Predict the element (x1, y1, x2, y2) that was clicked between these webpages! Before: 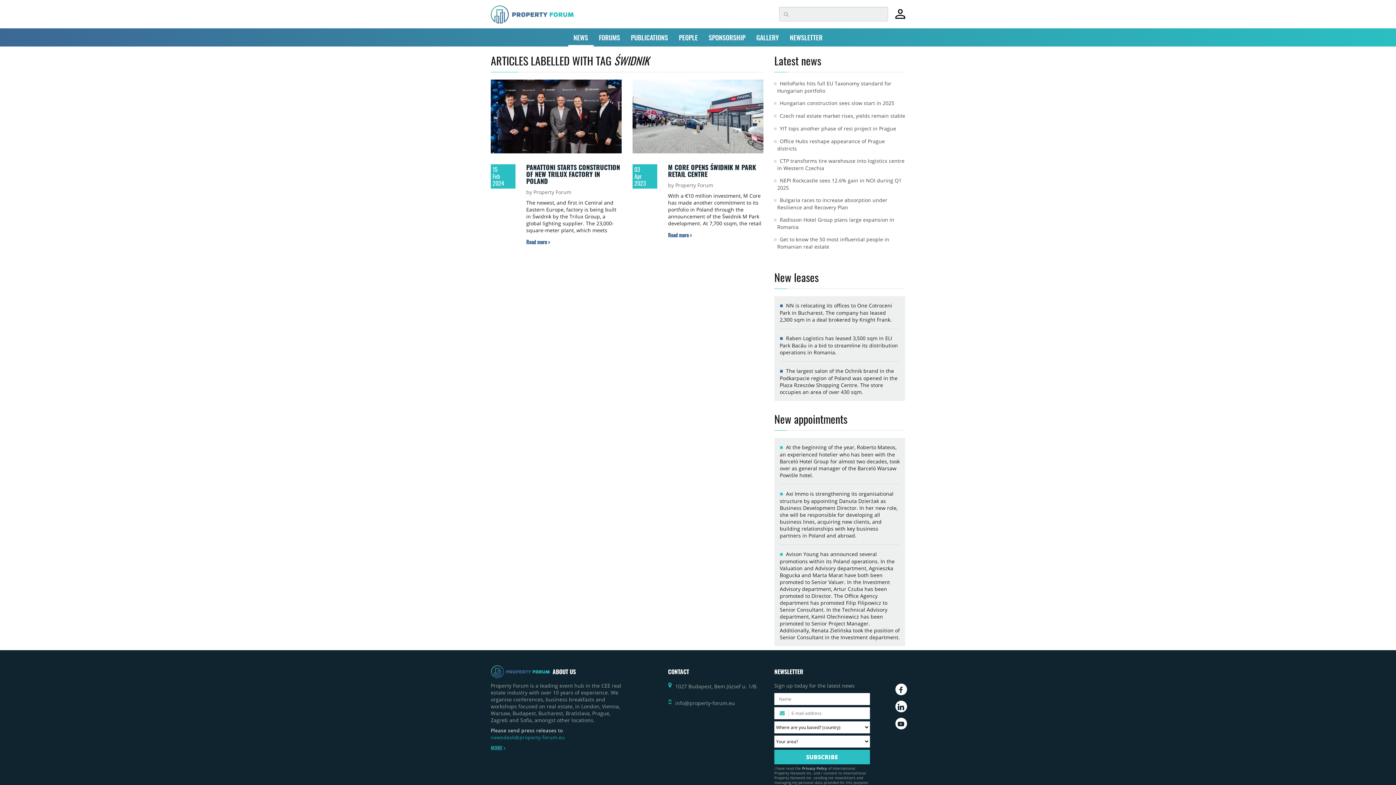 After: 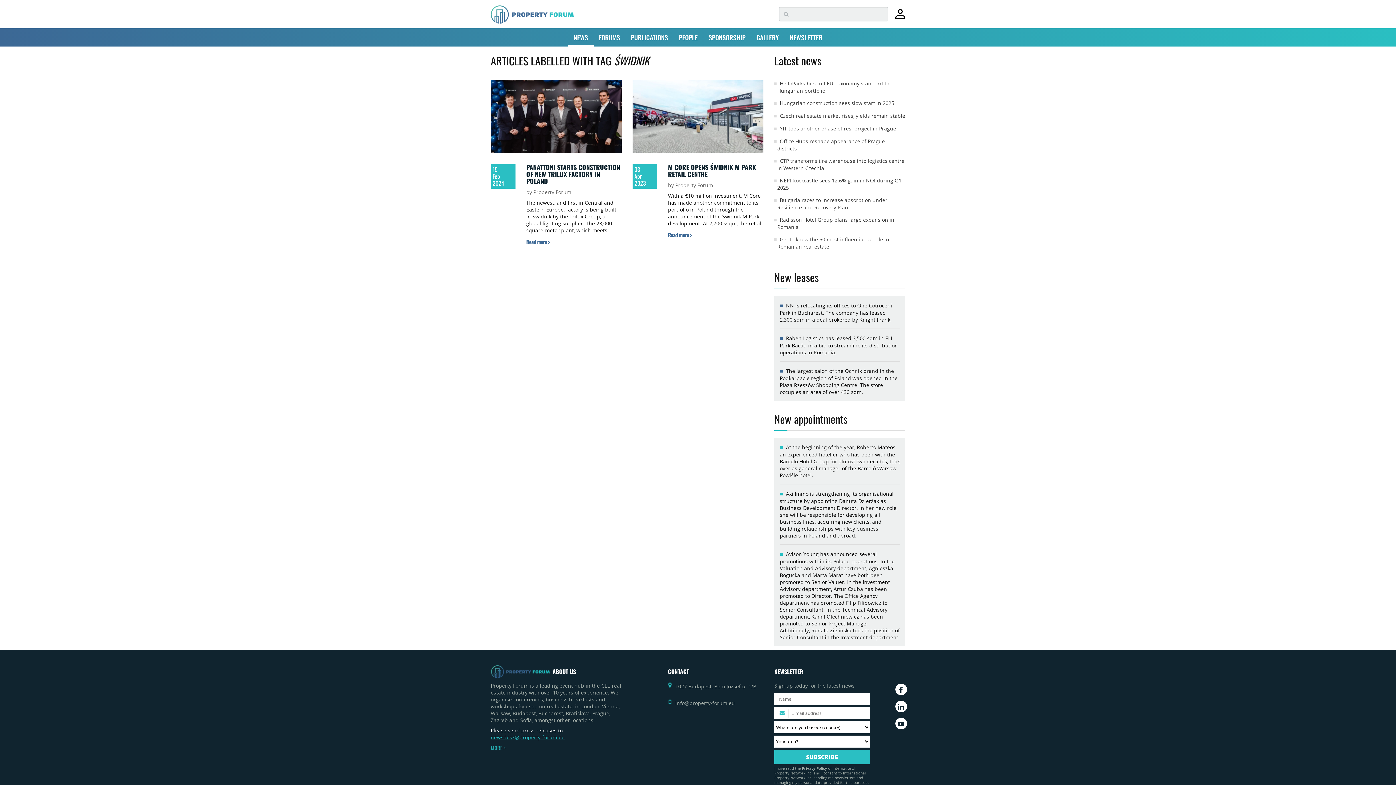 Action: label: newsdesk@property-forum.eu bbox: (490, 734, 565, 741)